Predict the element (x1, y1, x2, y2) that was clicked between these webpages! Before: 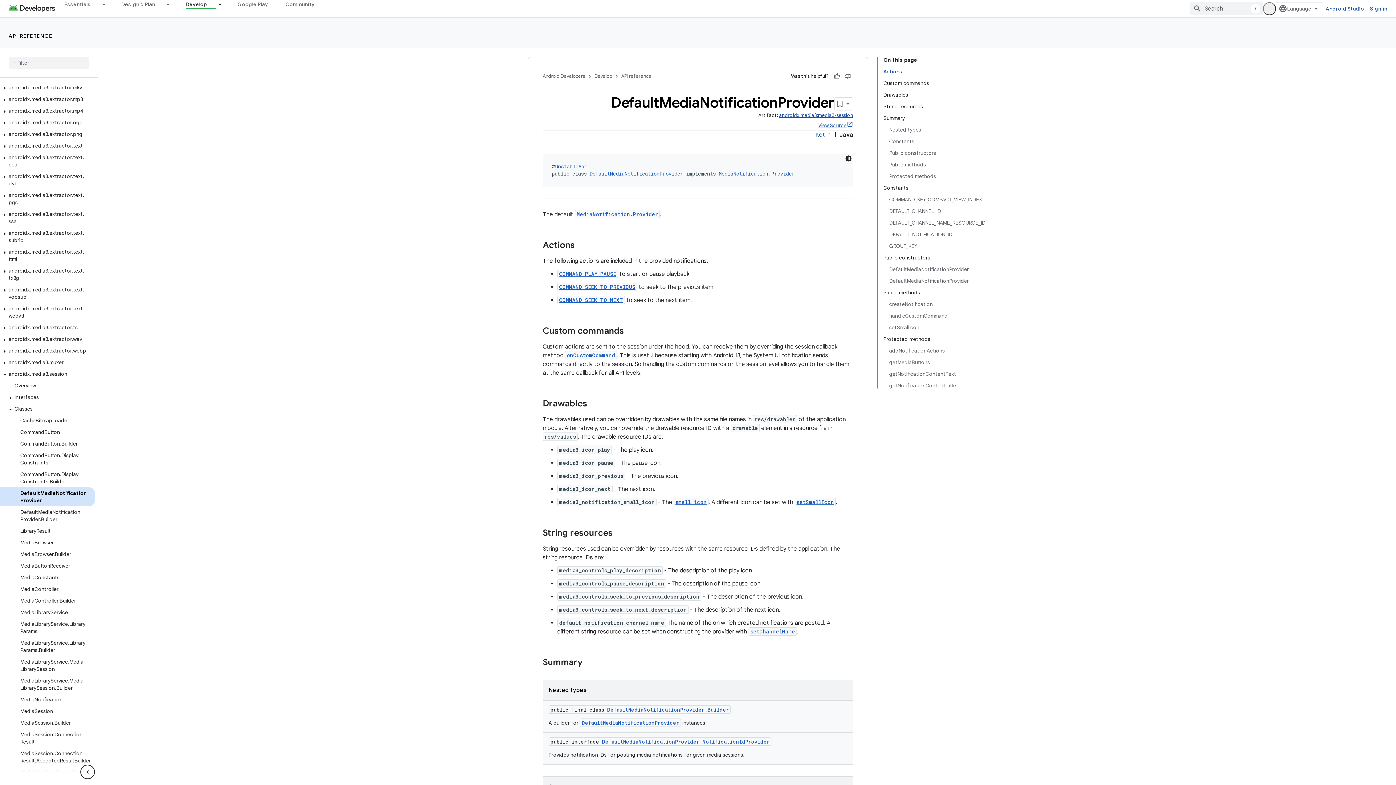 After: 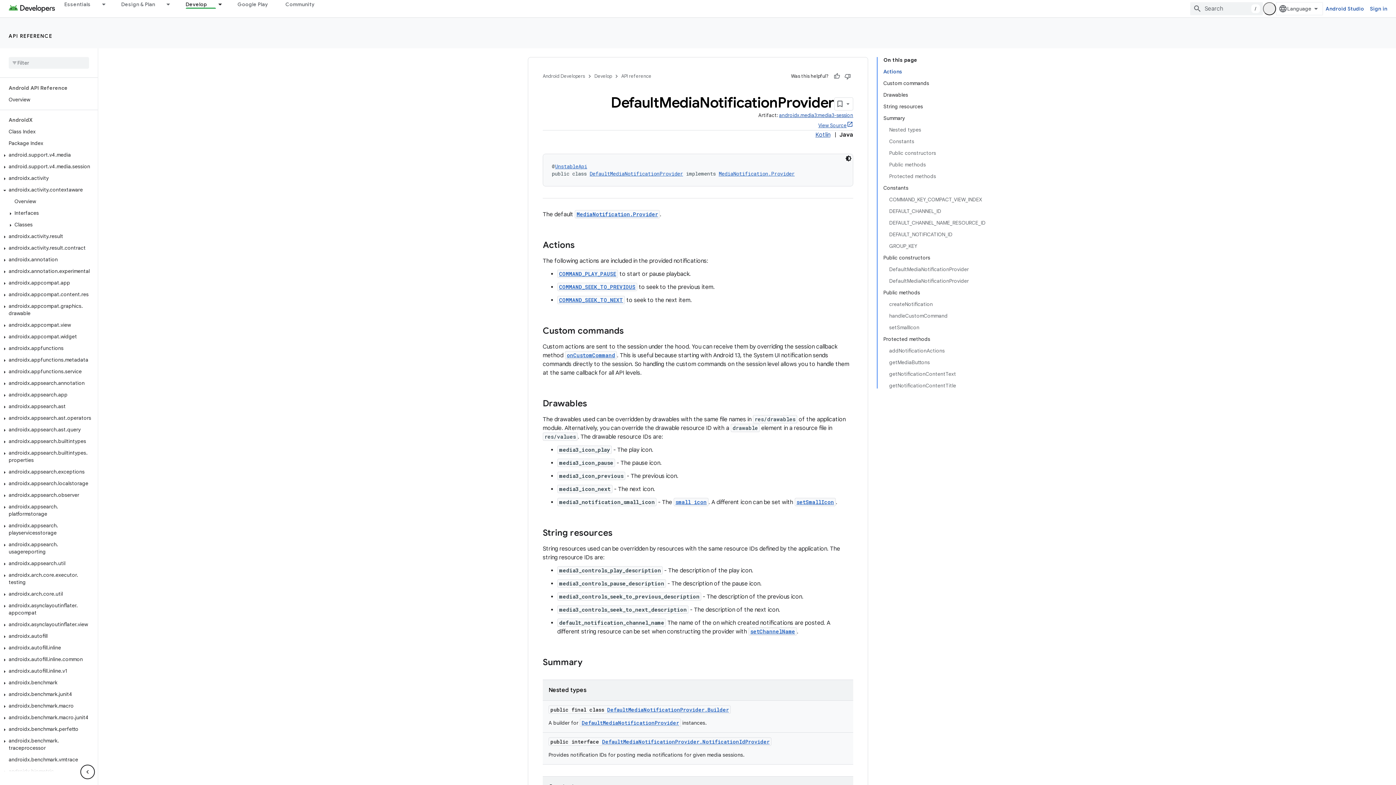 Action: bbox: (0, 187, 9, 193)